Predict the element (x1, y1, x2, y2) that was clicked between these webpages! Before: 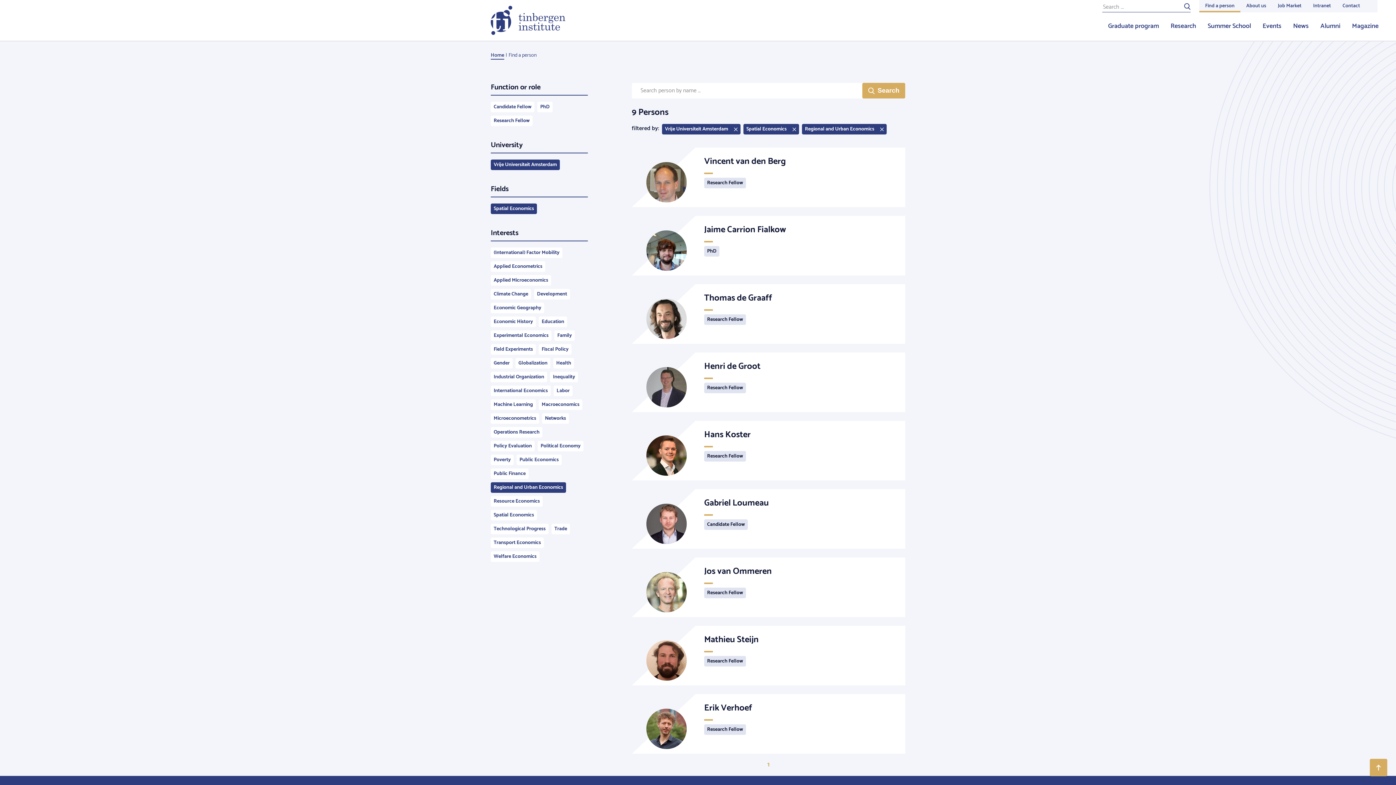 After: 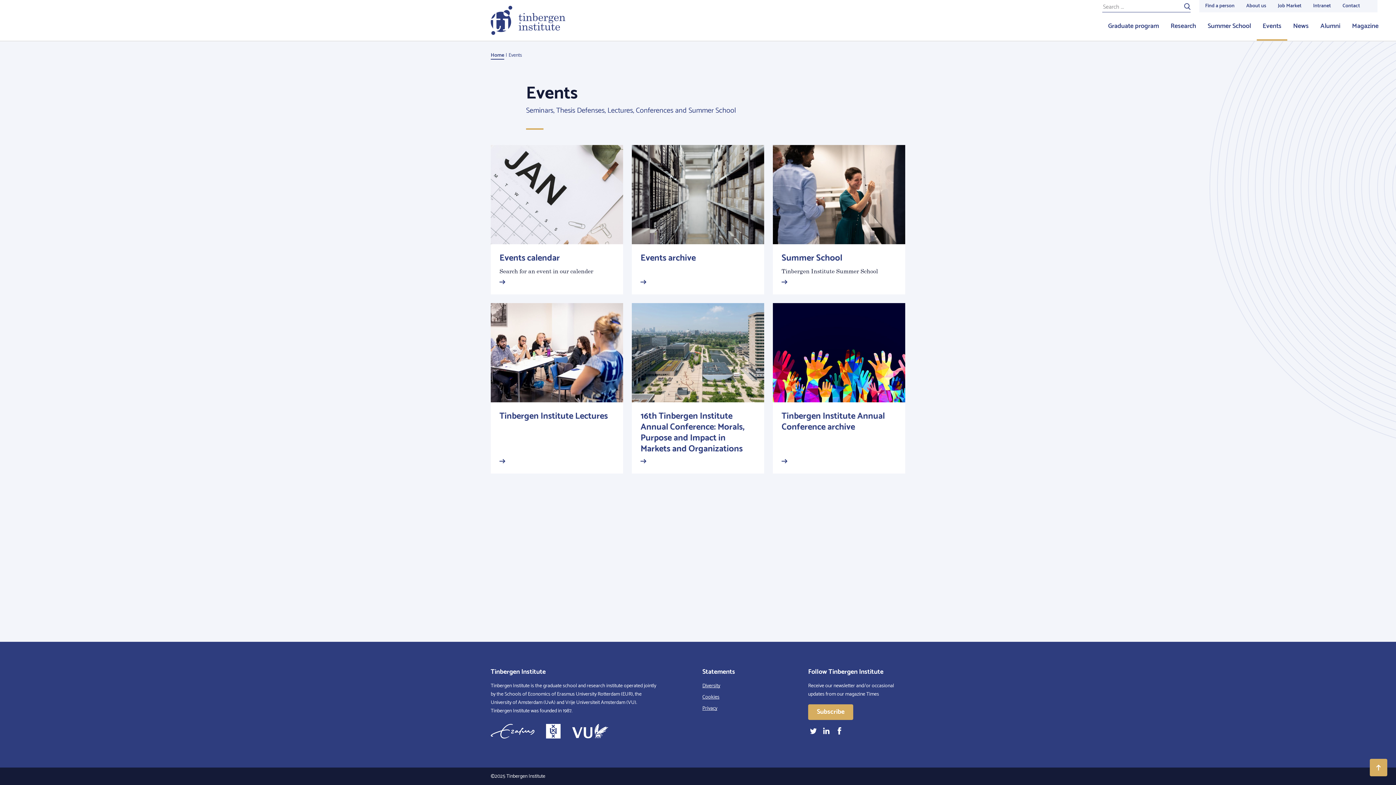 Action: bbox: (1257, 12, 1287, 40) label: Events